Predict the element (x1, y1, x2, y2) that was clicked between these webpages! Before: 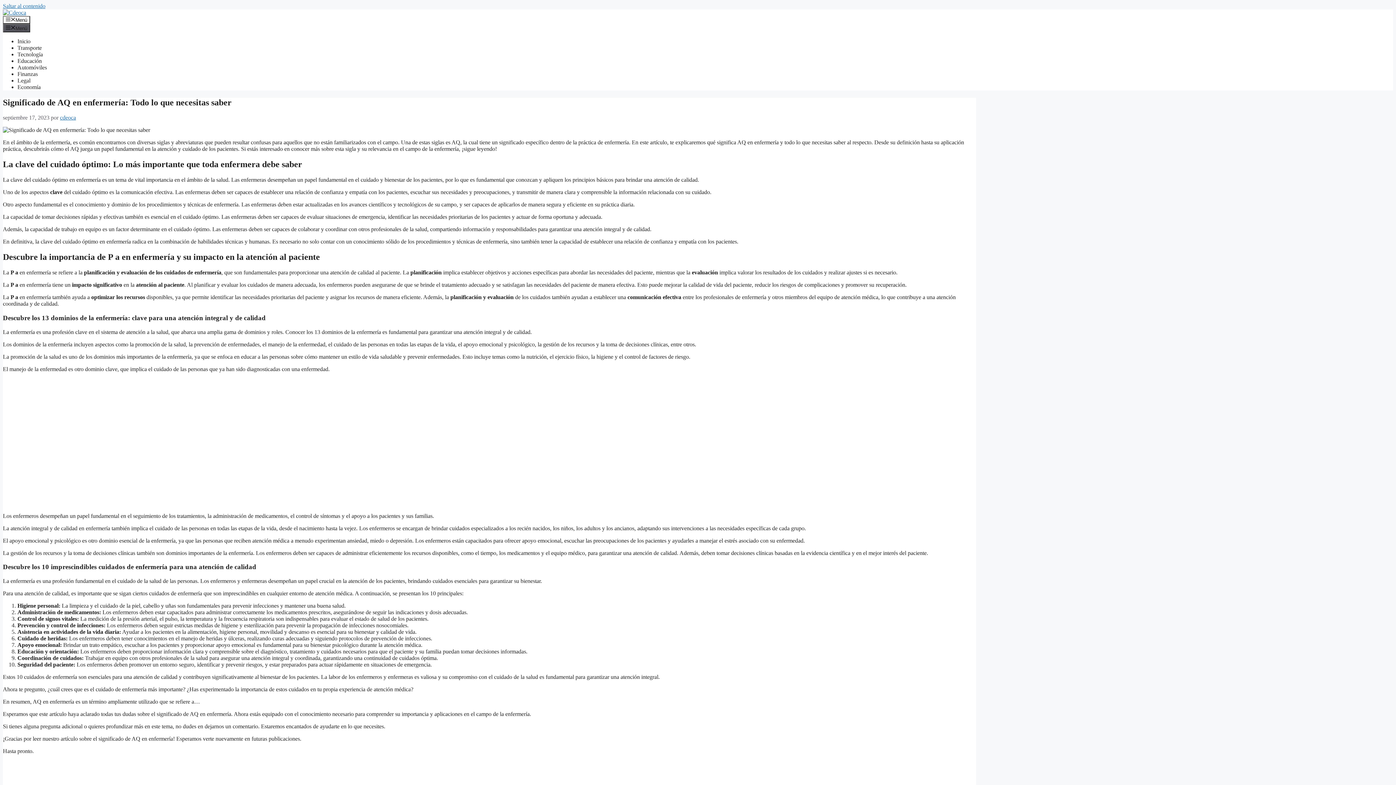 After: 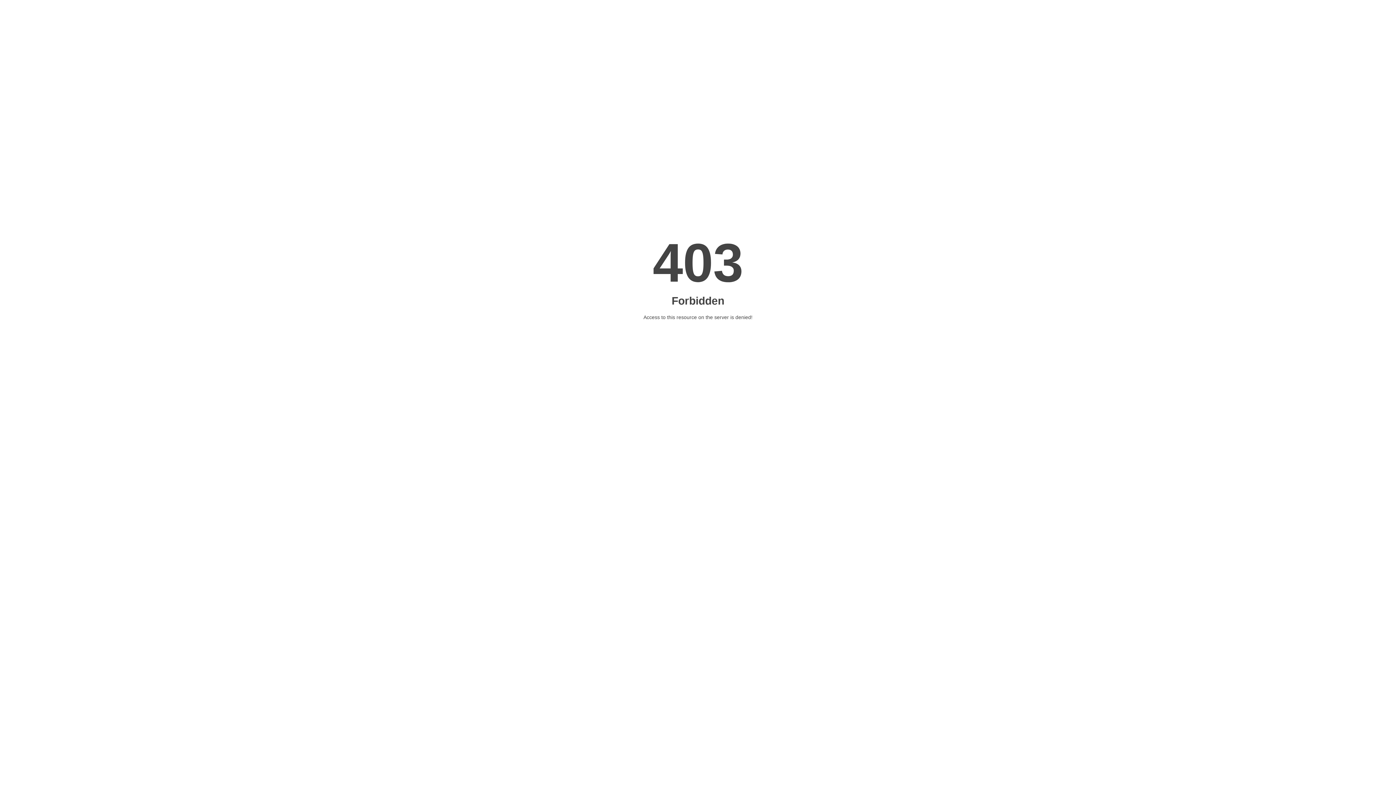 Action: bbox: (17, 44, 41, 50) label: Transporte